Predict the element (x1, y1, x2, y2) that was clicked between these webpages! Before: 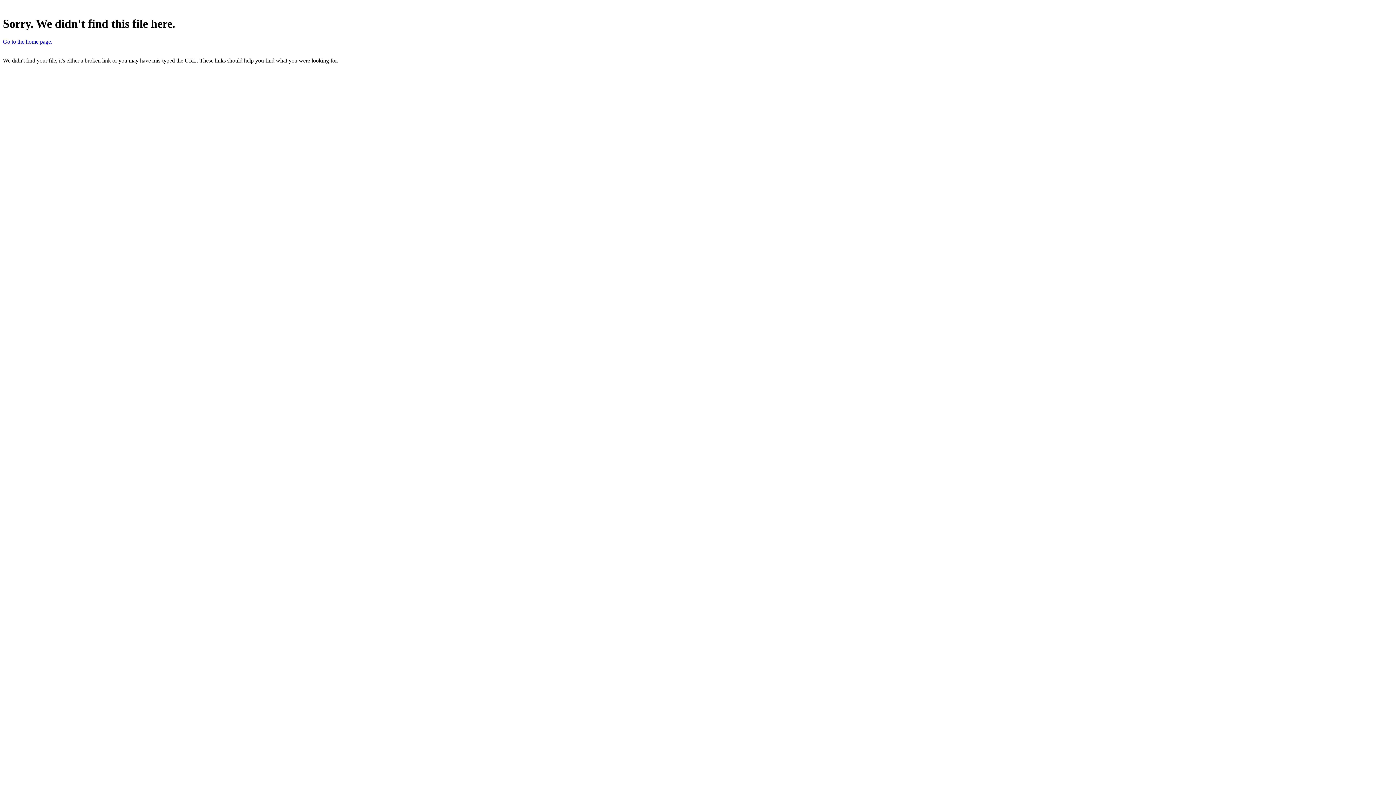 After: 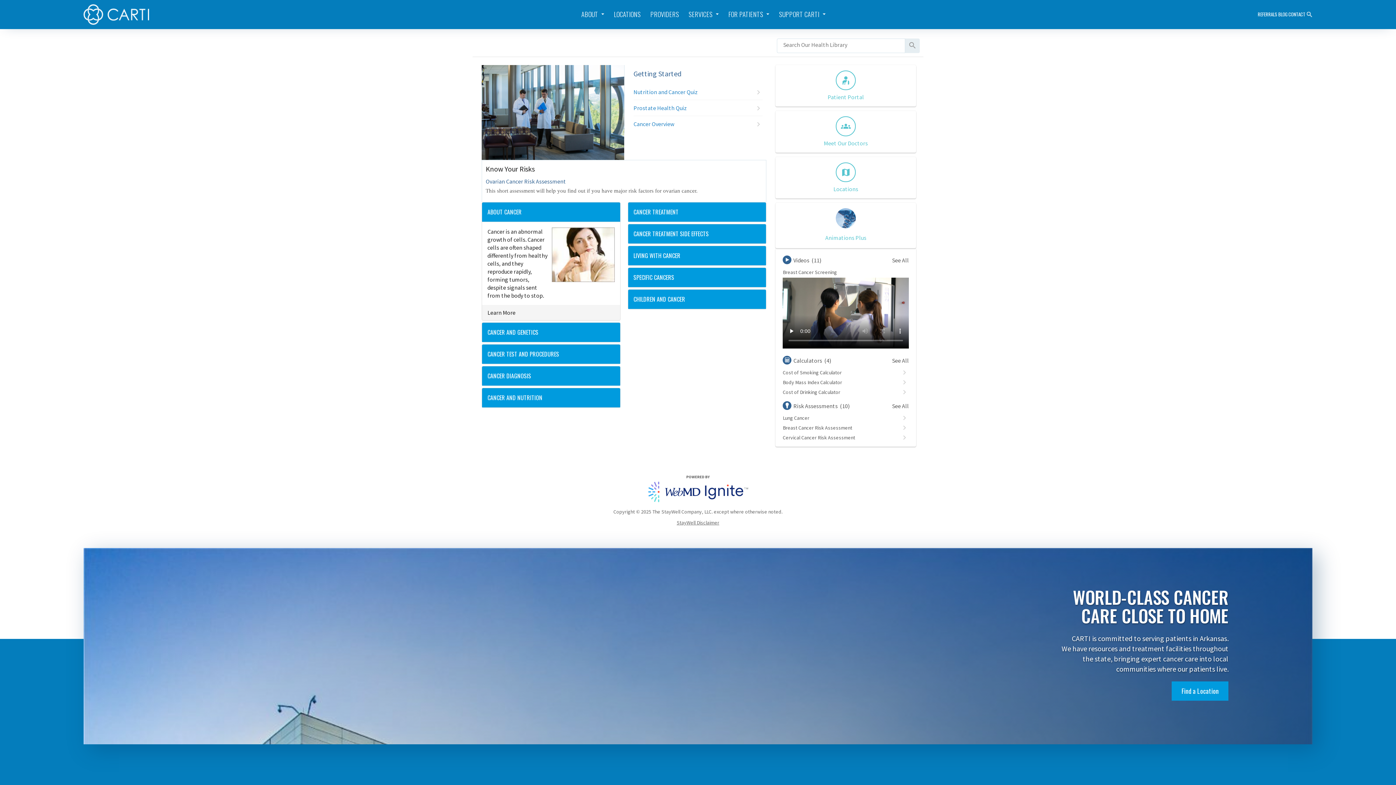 Action: bbox: (2, 38, 52, 44) label: Go to the home page.